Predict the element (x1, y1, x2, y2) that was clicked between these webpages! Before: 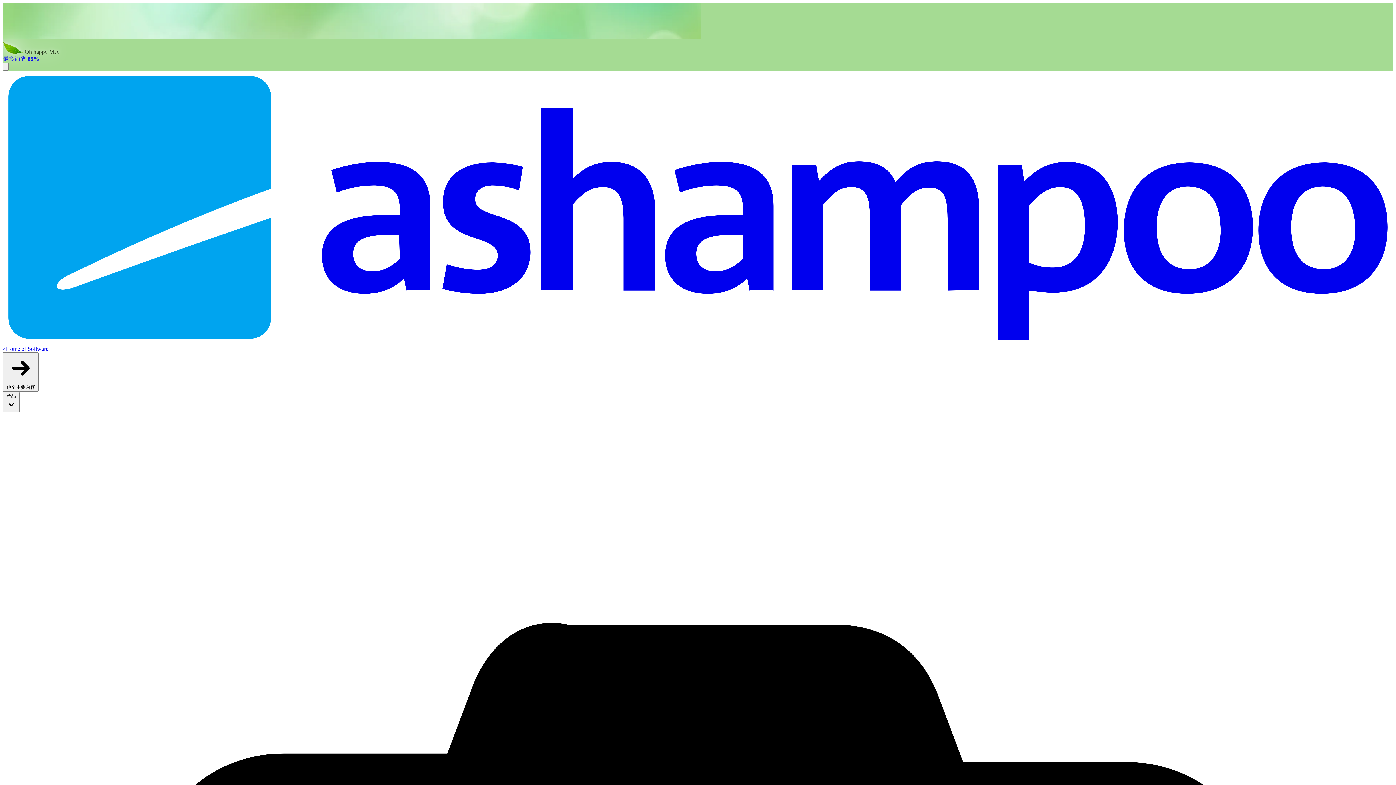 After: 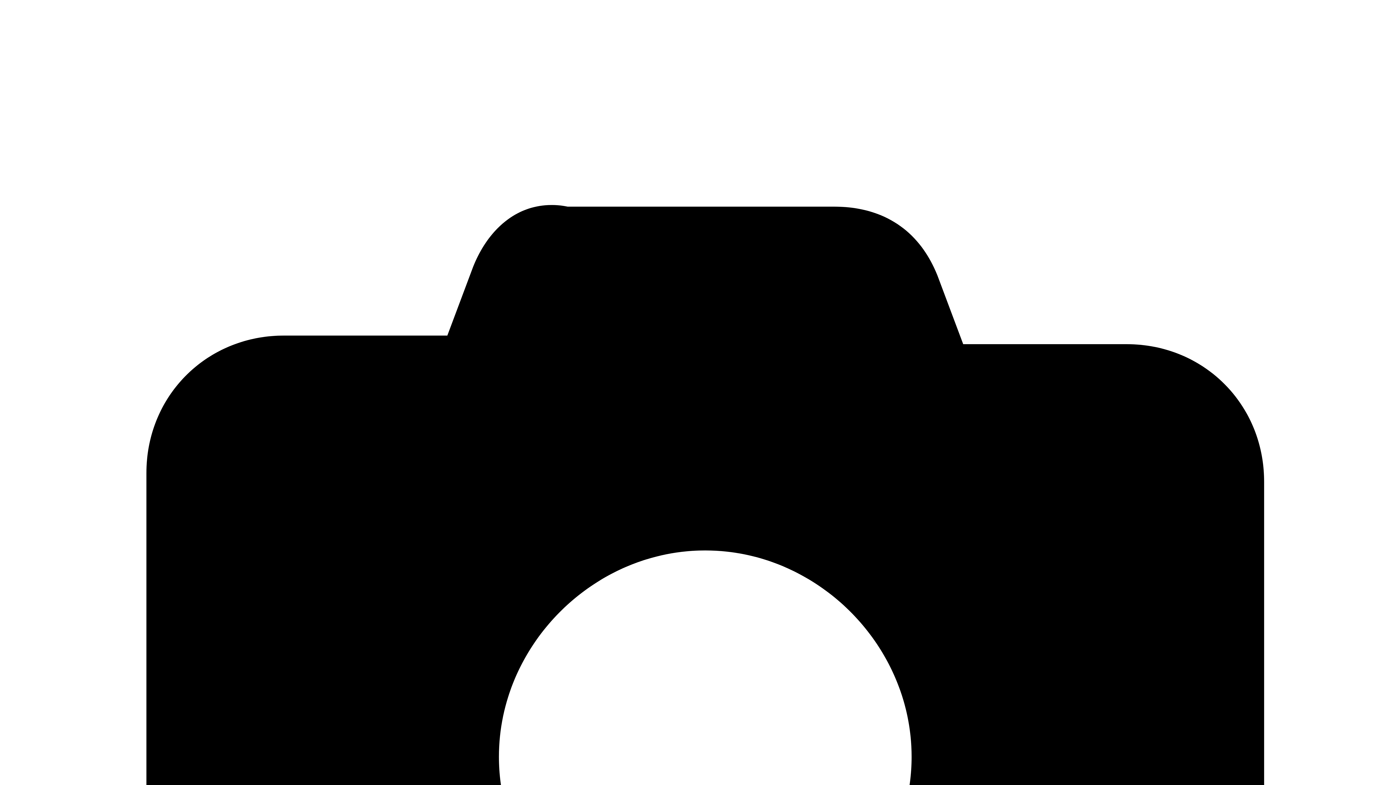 Action: bbox: (2, 391, 19, 412) label: 產品 